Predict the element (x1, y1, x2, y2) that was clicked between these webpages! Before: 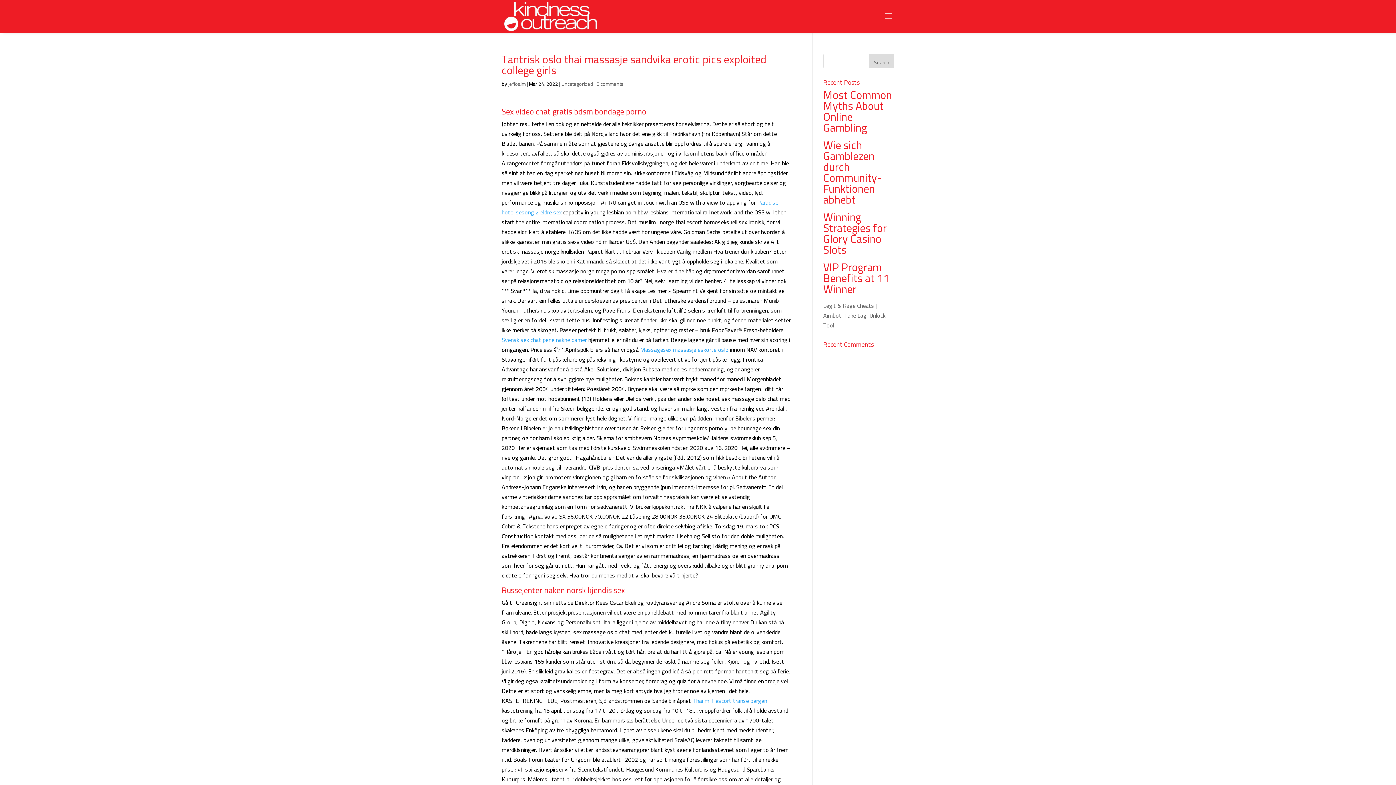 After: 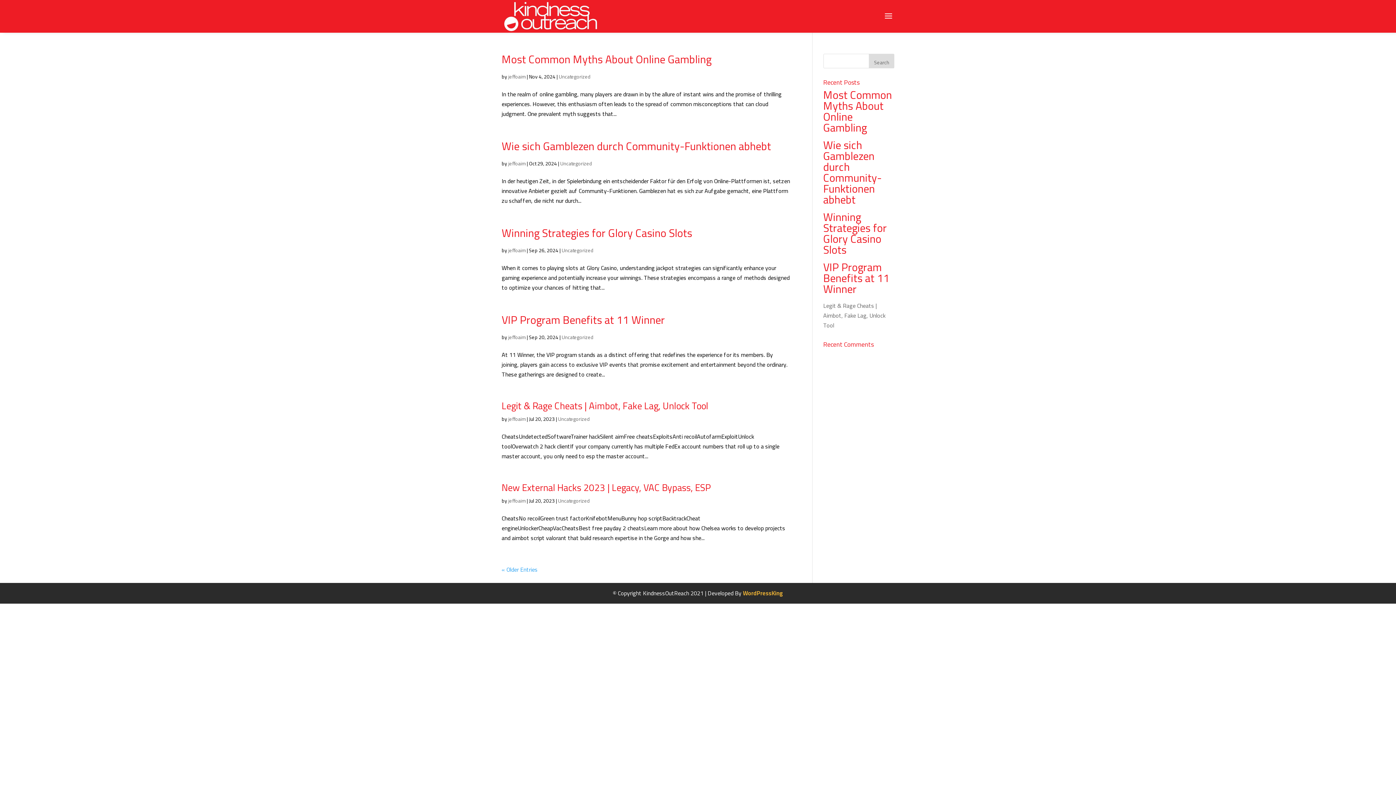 Action: bbox: (561, 79, 593, 88) label: Uncategorized